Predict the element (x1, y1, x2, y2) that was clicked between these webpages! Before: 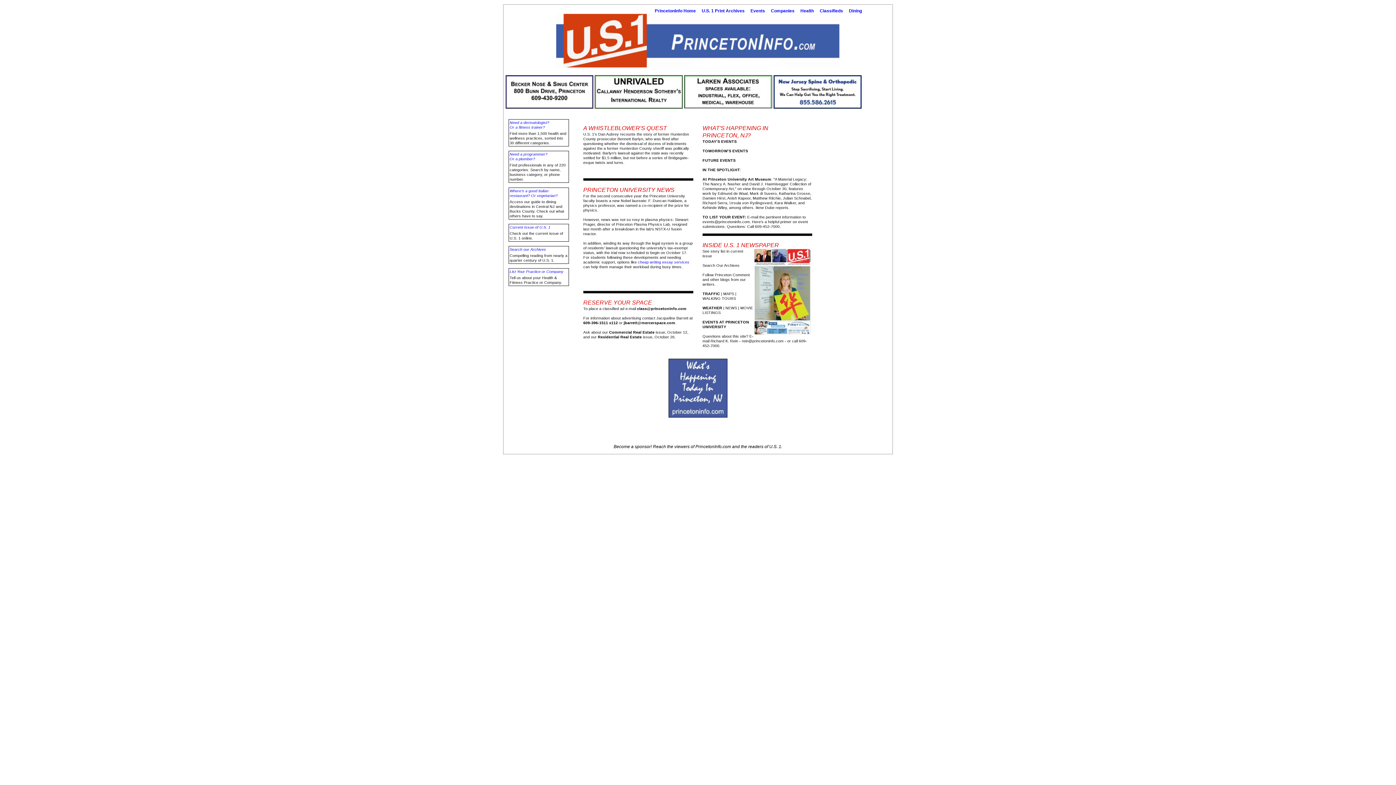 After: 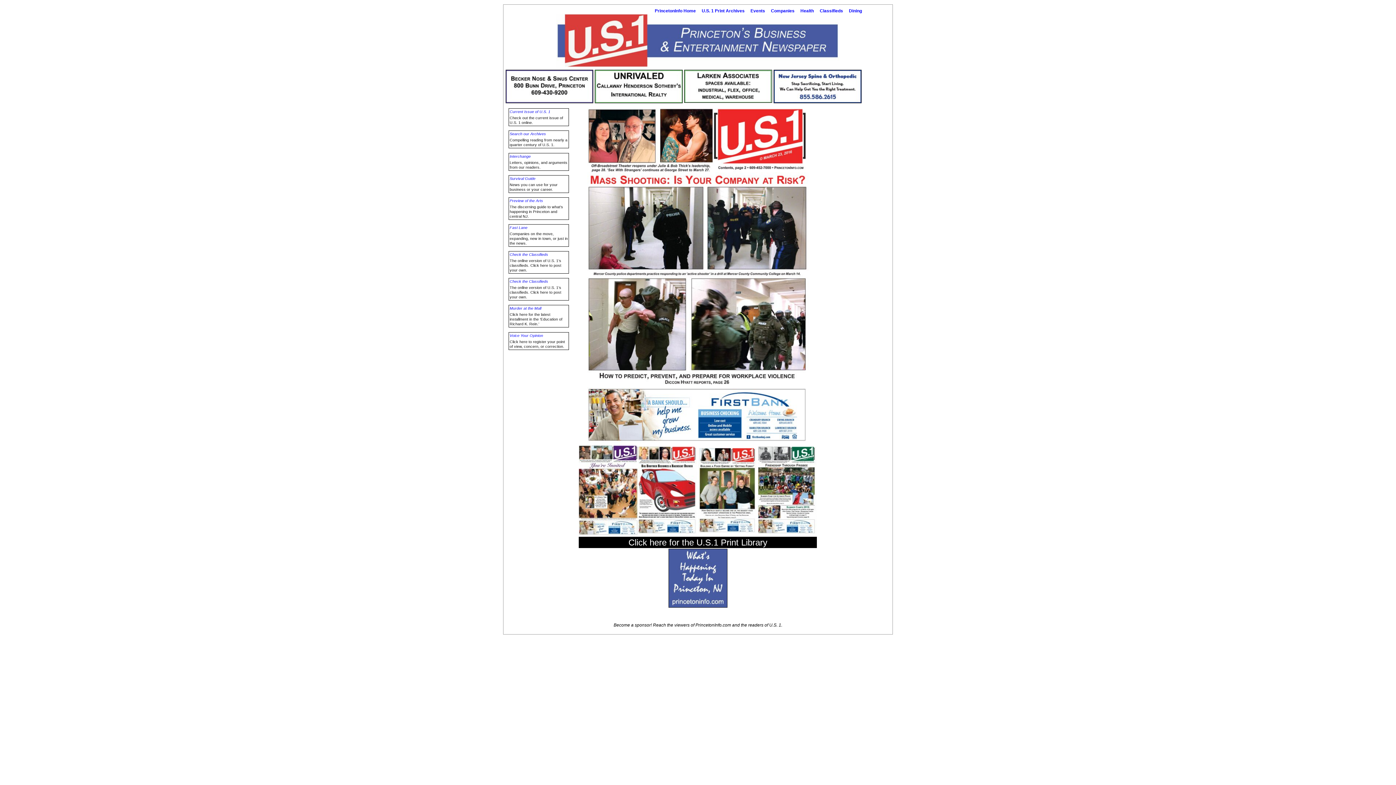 Action: label: U.S. 1 Print Archives bbox: (701, 8, 744, 13)